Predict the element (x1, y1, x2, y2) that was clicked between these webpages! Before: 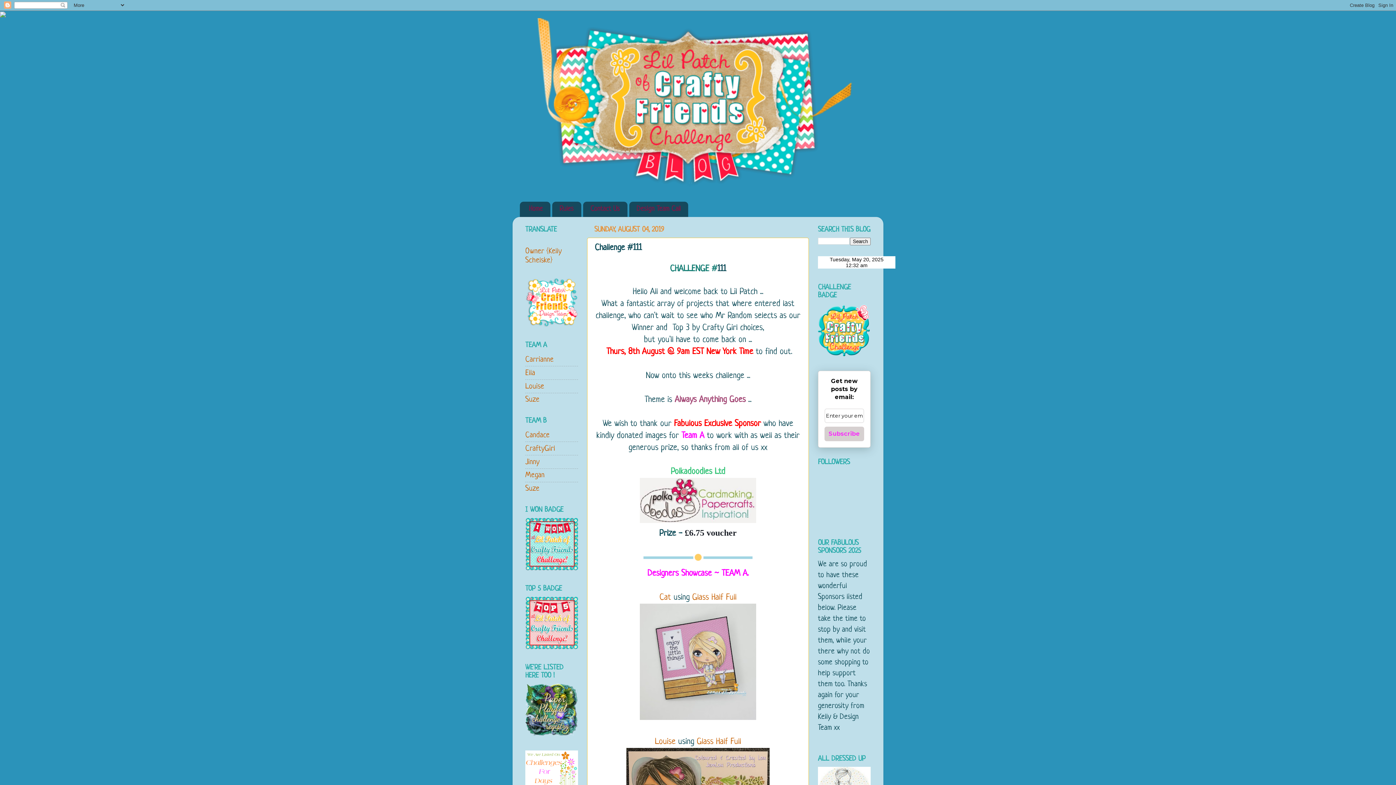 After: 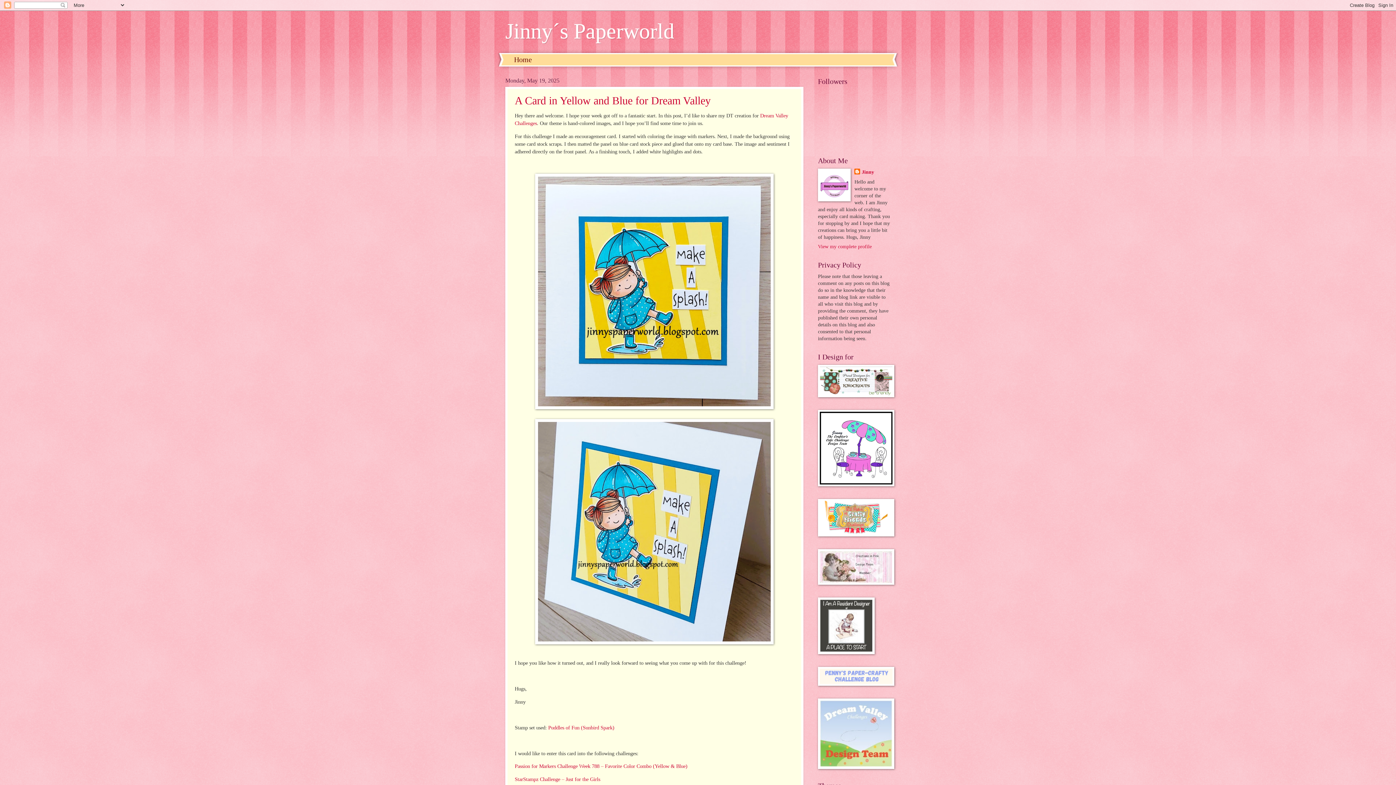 Action: label: Jinny bbox: (525, 458, 539, 466)